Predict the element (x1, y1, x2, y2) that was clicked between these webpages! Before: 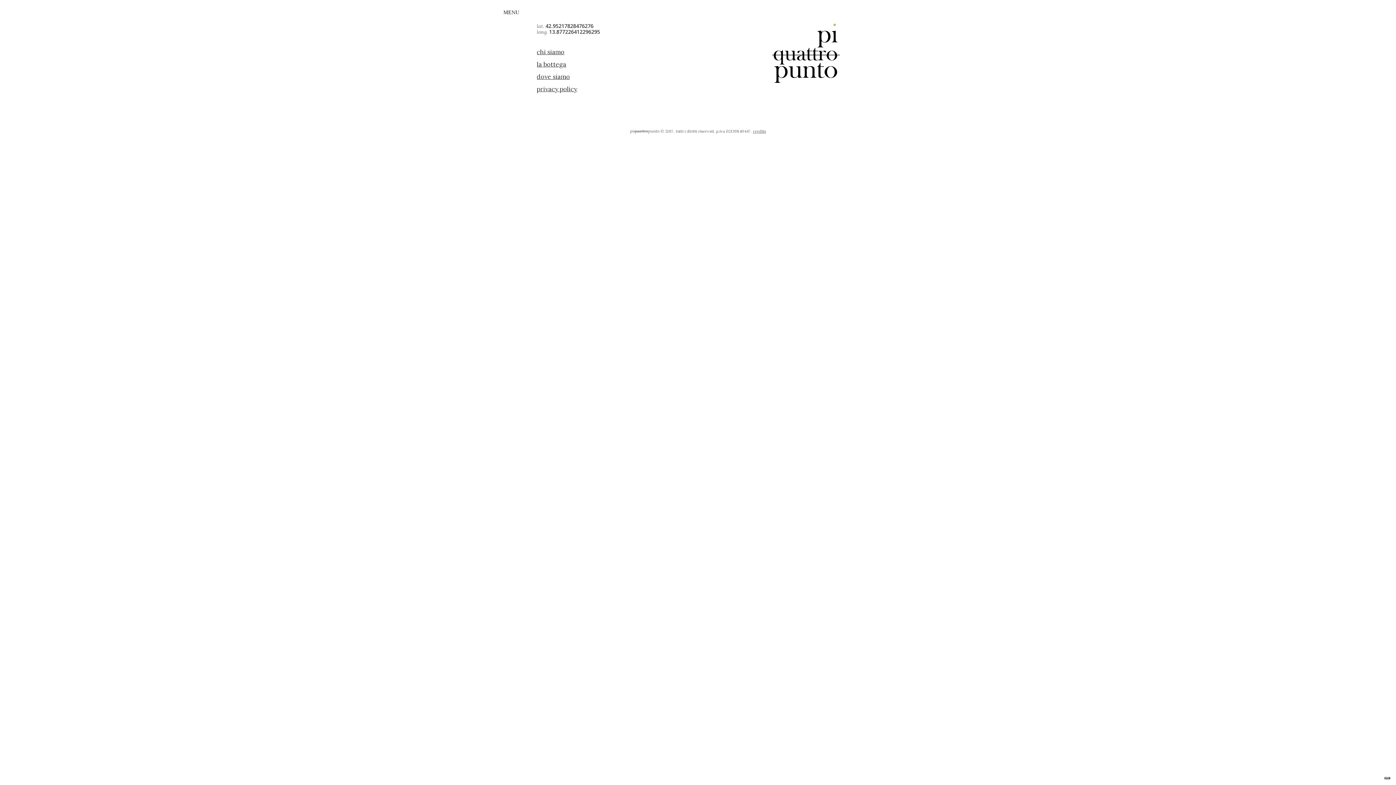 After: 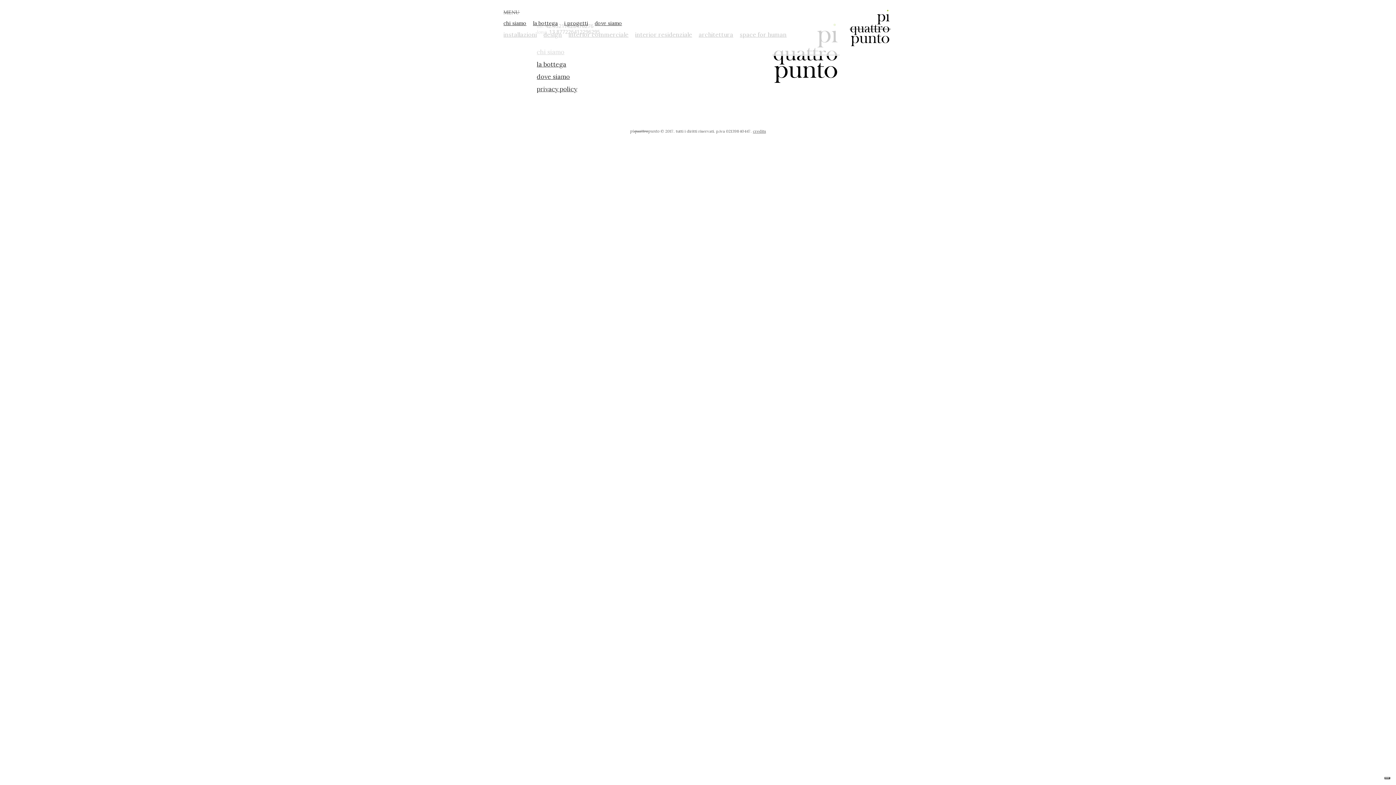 Action: label: MENU bbox: (503, 9, 520, 15)